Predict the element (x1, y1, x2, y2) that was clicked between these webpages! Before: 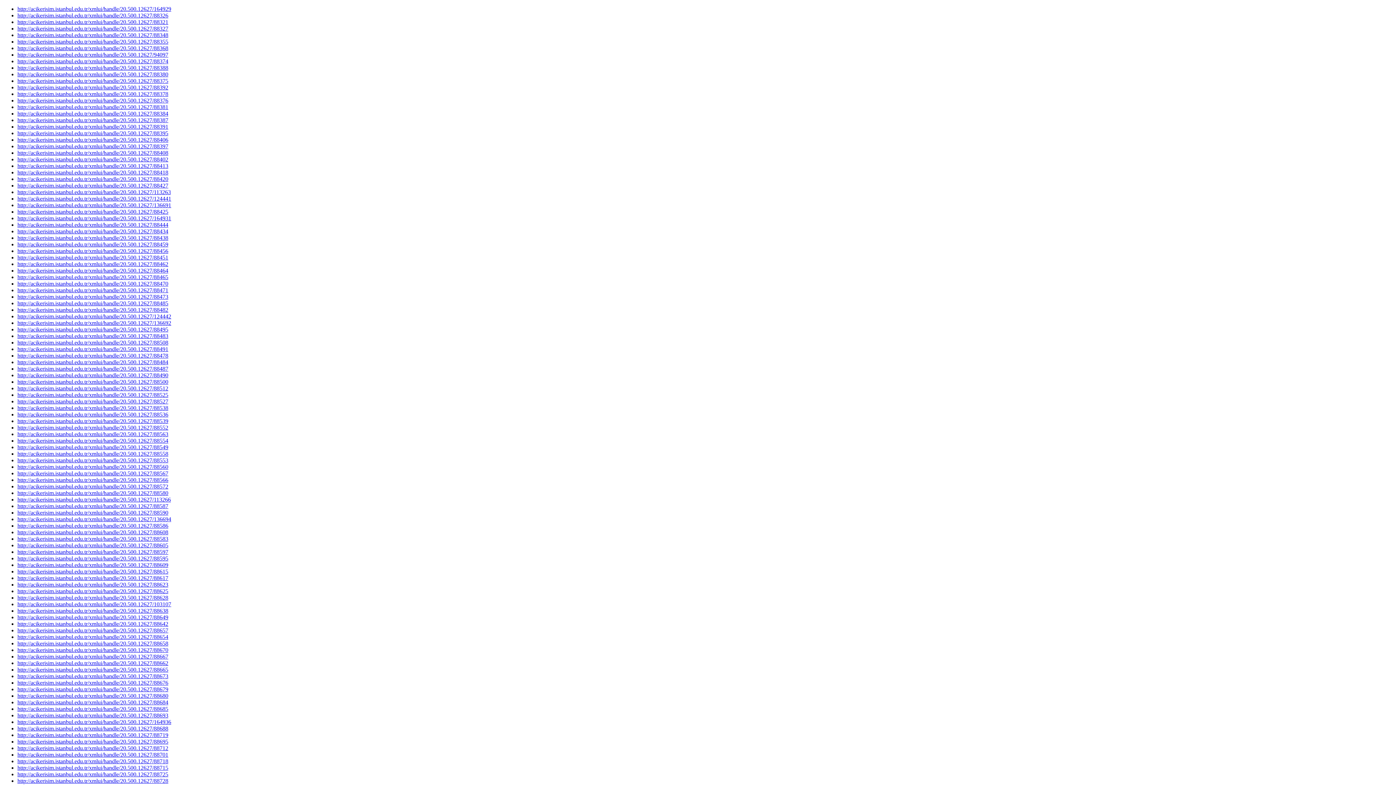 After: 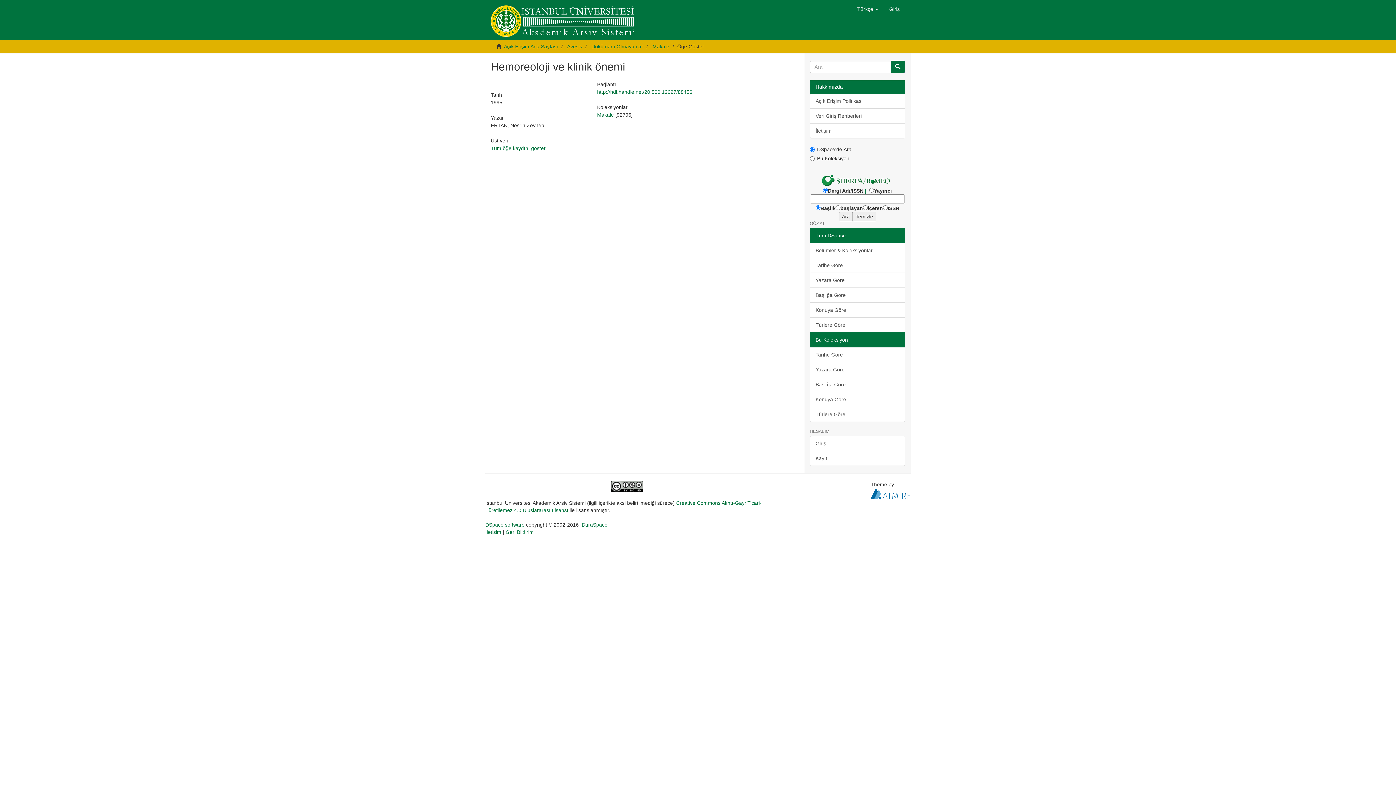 Action: bbox: (17, 248, 168, 254) label: http://acikerisim.istanbul.edu.tr/xmlui/handle/20.500.12627/88456